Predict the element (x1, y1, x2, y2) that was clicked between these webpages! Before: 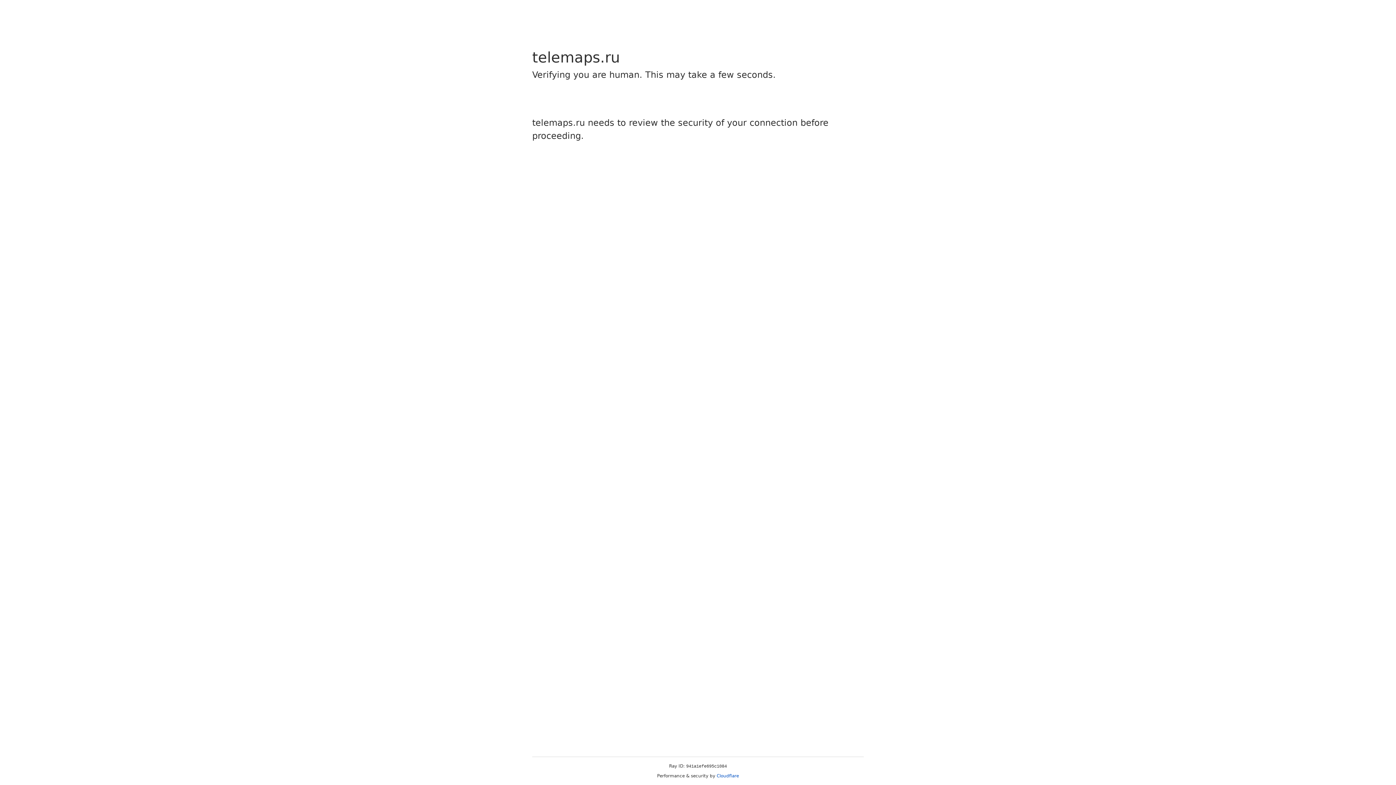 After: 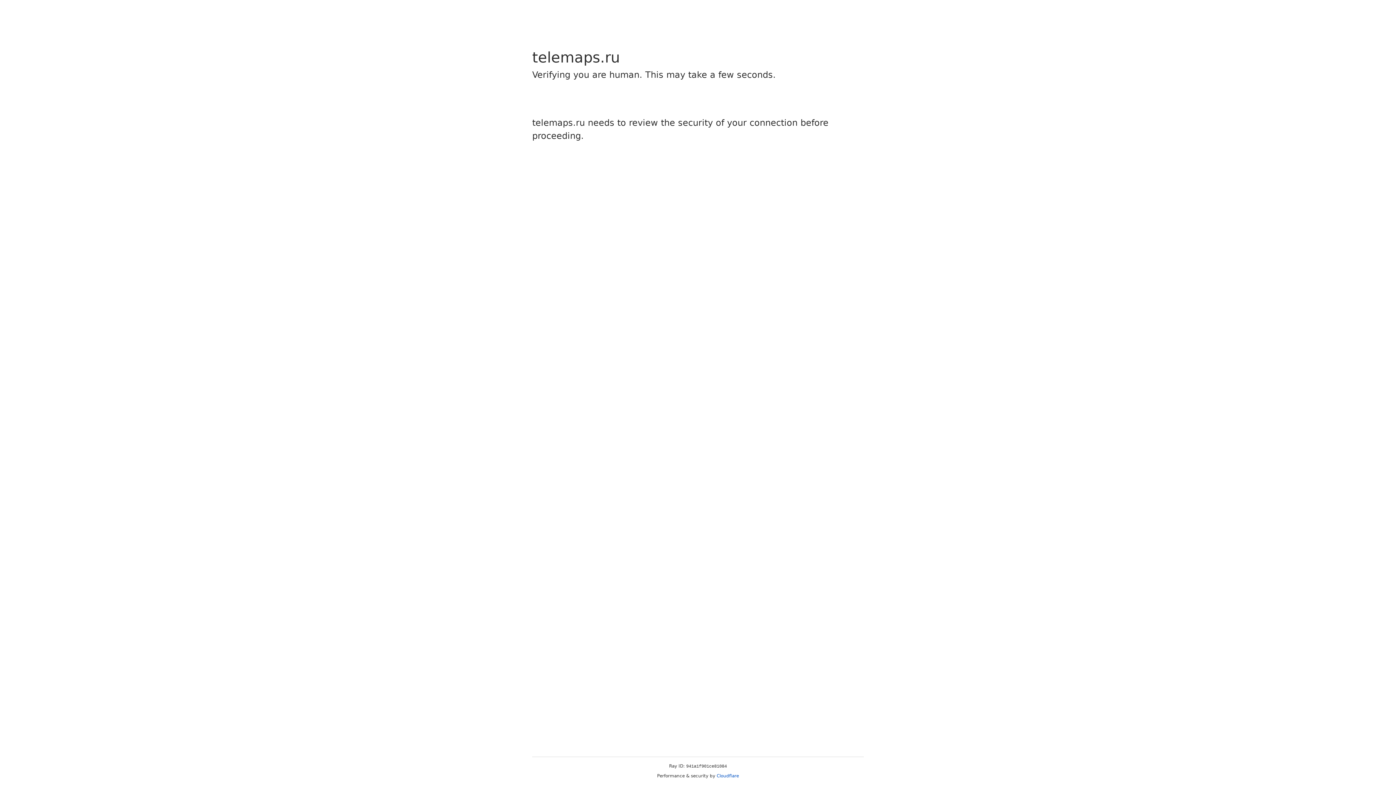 Action: label: Cloudflare bbox: (716, 773, 739, 778)